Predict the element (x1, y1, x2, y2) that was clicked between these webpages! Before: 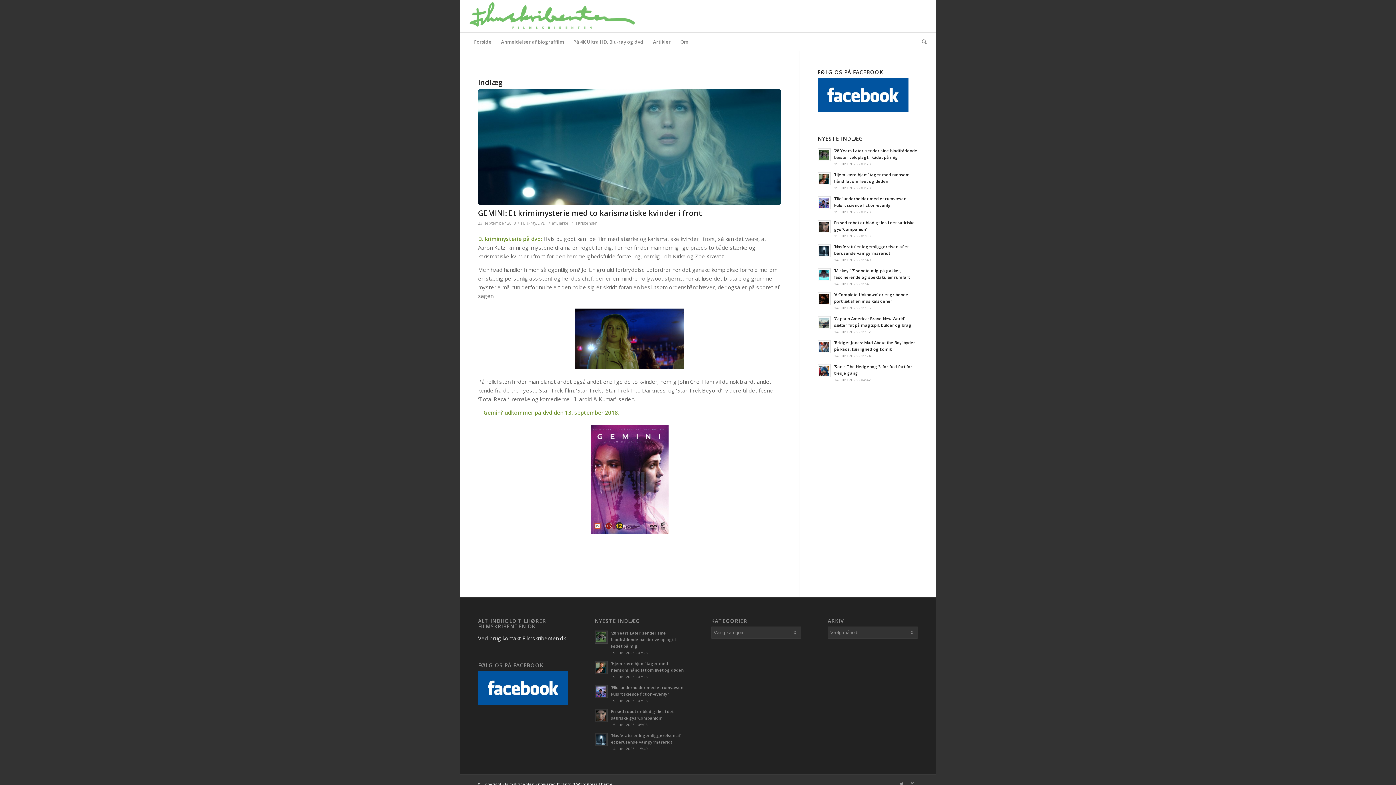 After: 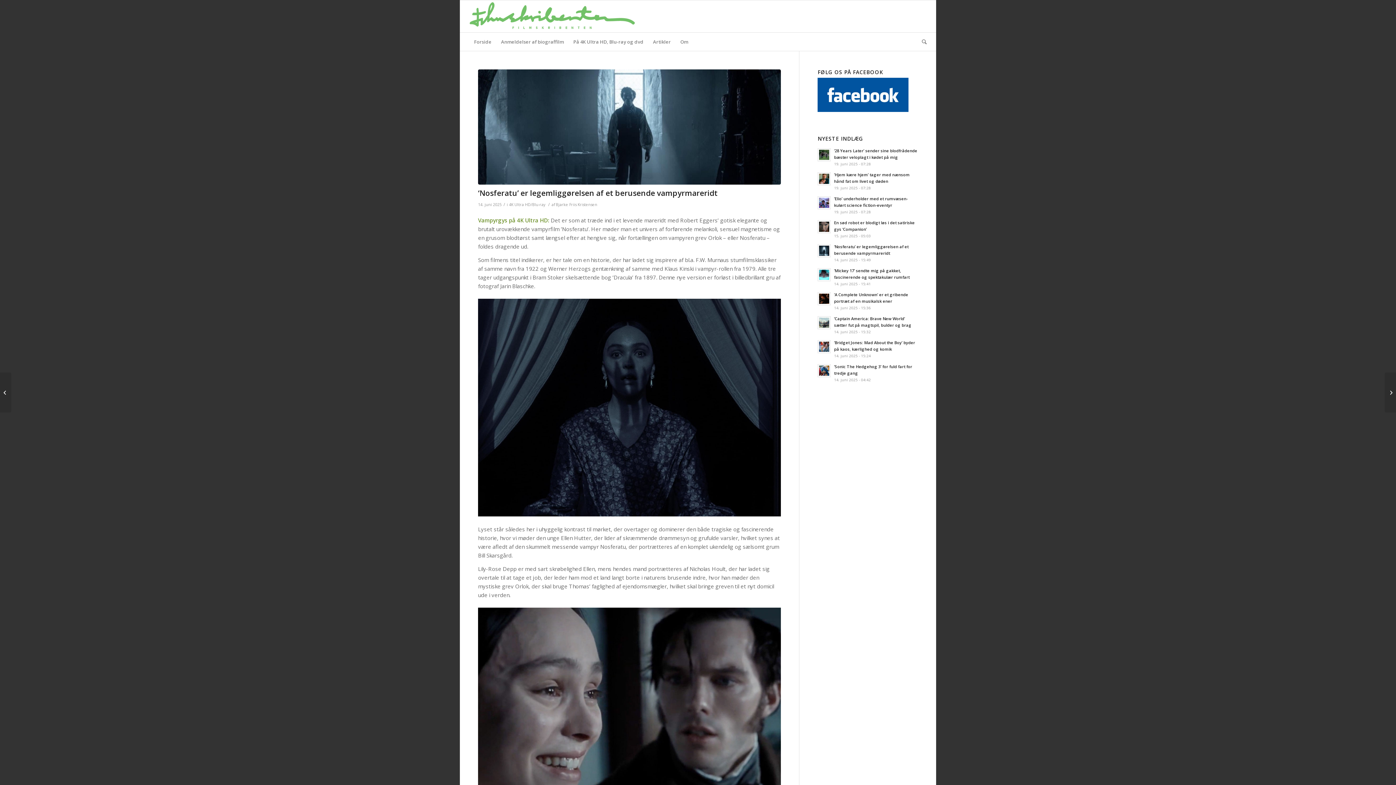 Action: bbox: (817, 242, 918, 263) label: ‘Nosferatu’ er legemliggørelsen af et berusende vampyrmareridt
14. juni 2025 - 15:49